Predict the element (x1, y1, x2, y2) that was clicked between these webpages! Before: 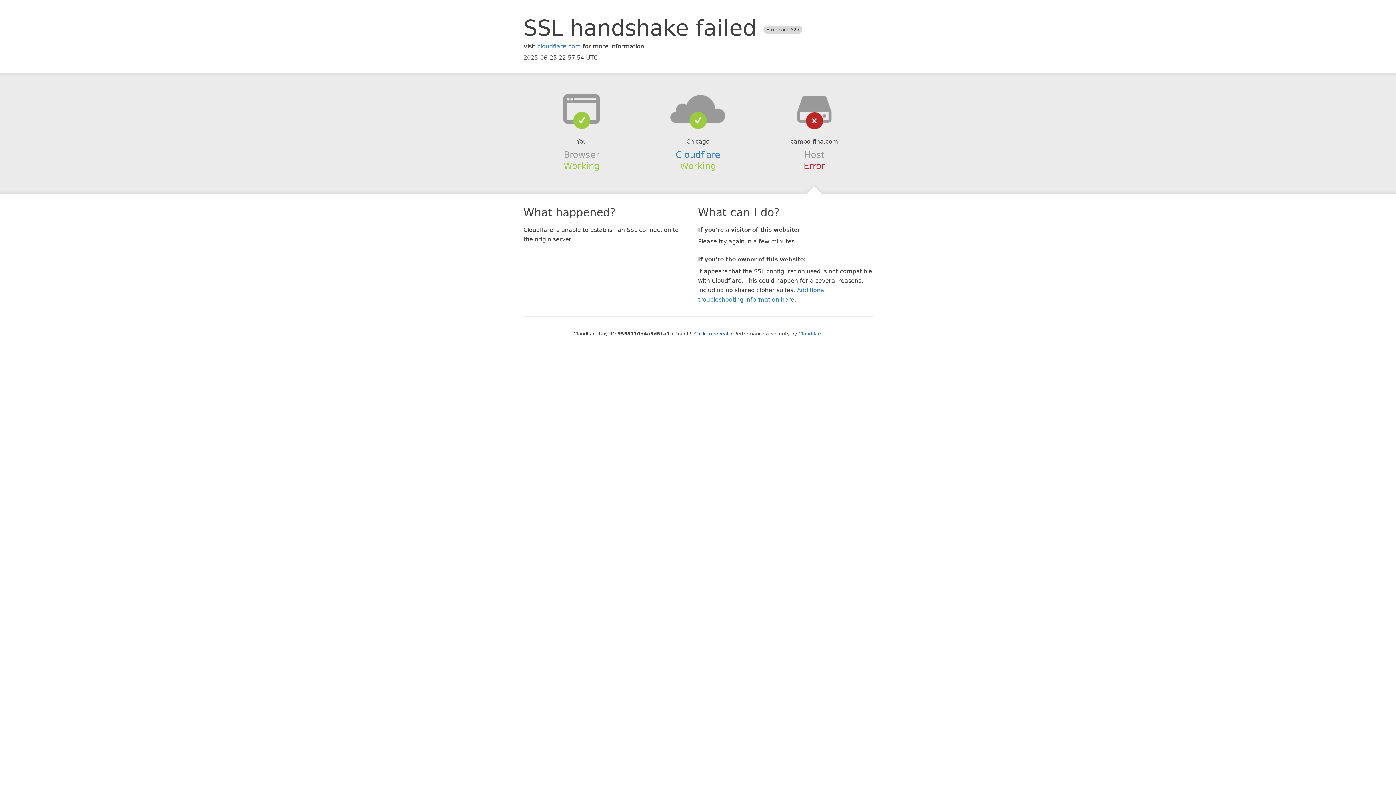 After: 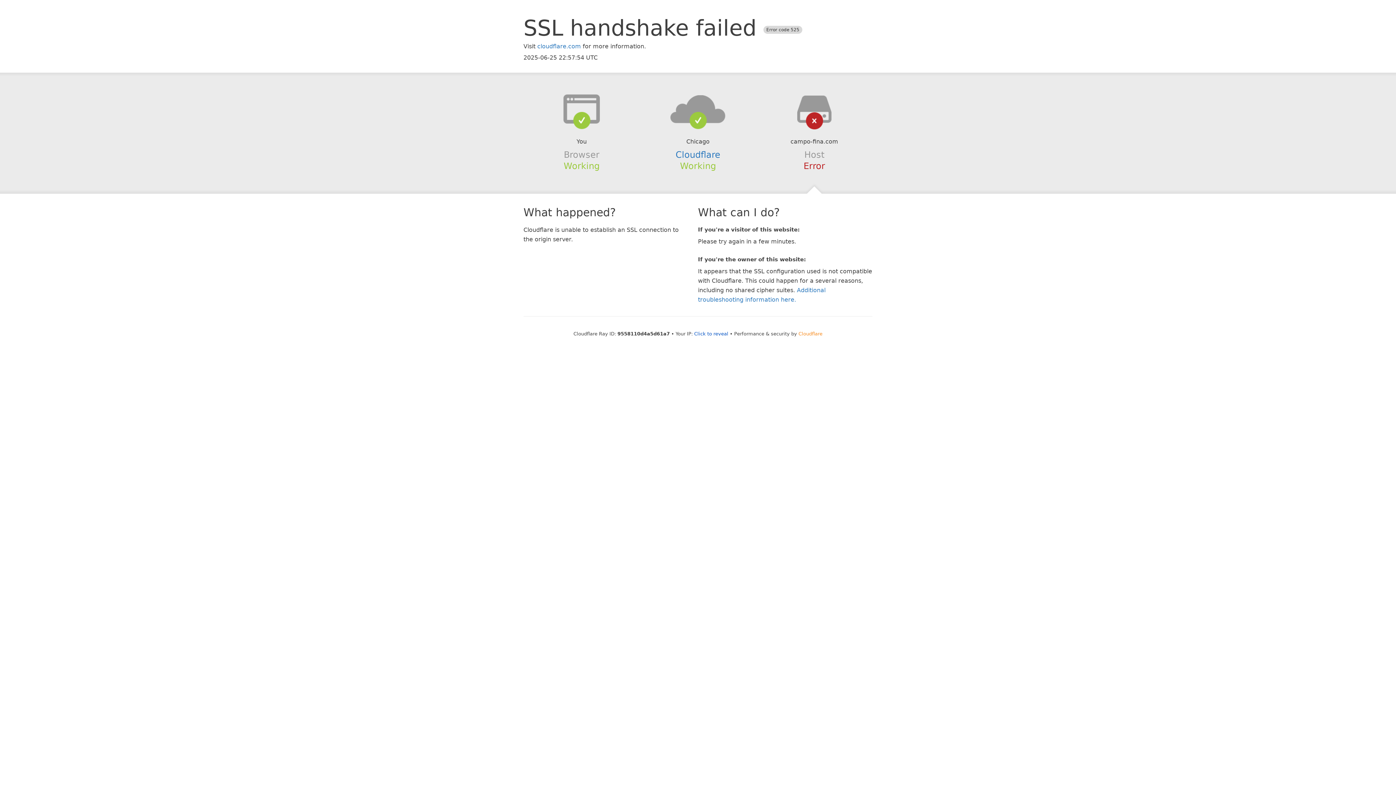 Action: label: Cloudflare bbox: (798, 331, 822, 336)